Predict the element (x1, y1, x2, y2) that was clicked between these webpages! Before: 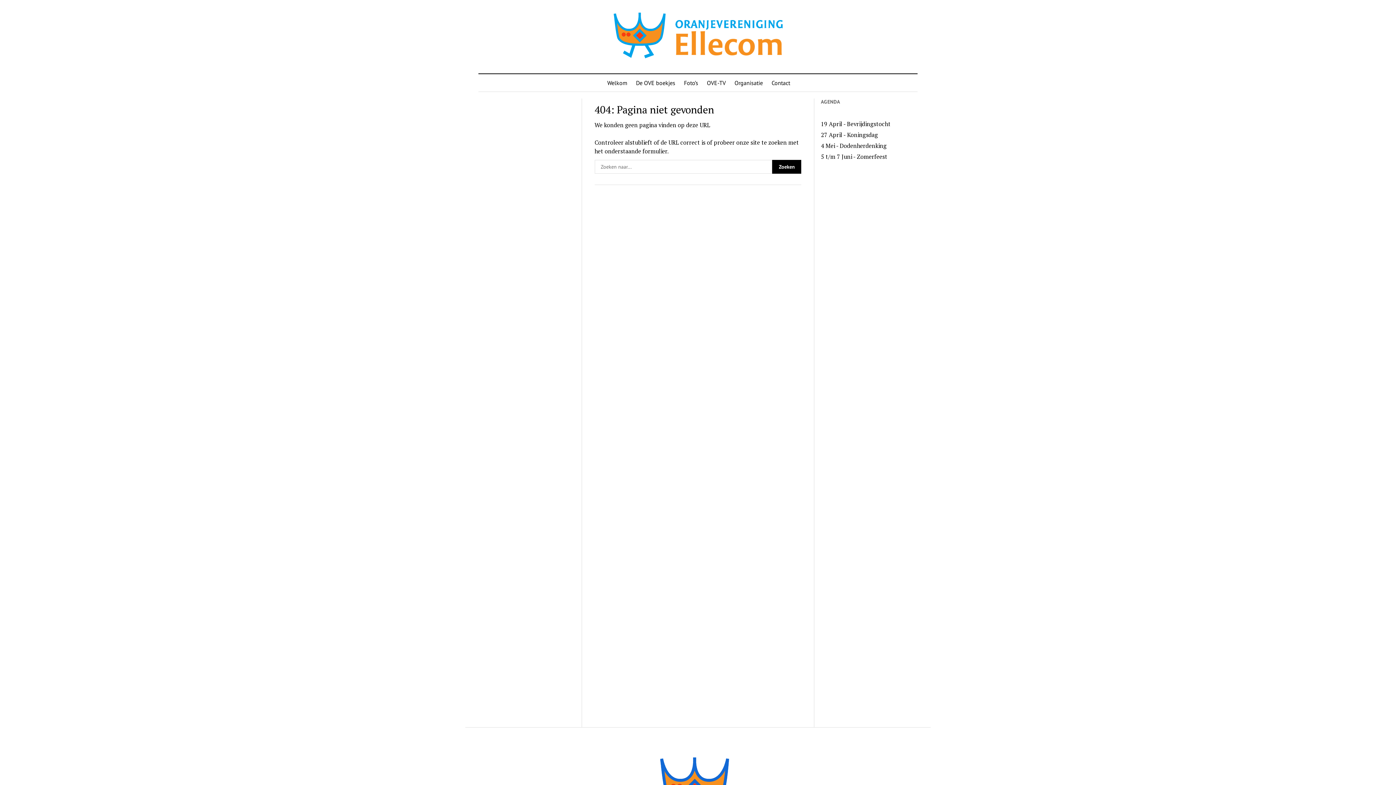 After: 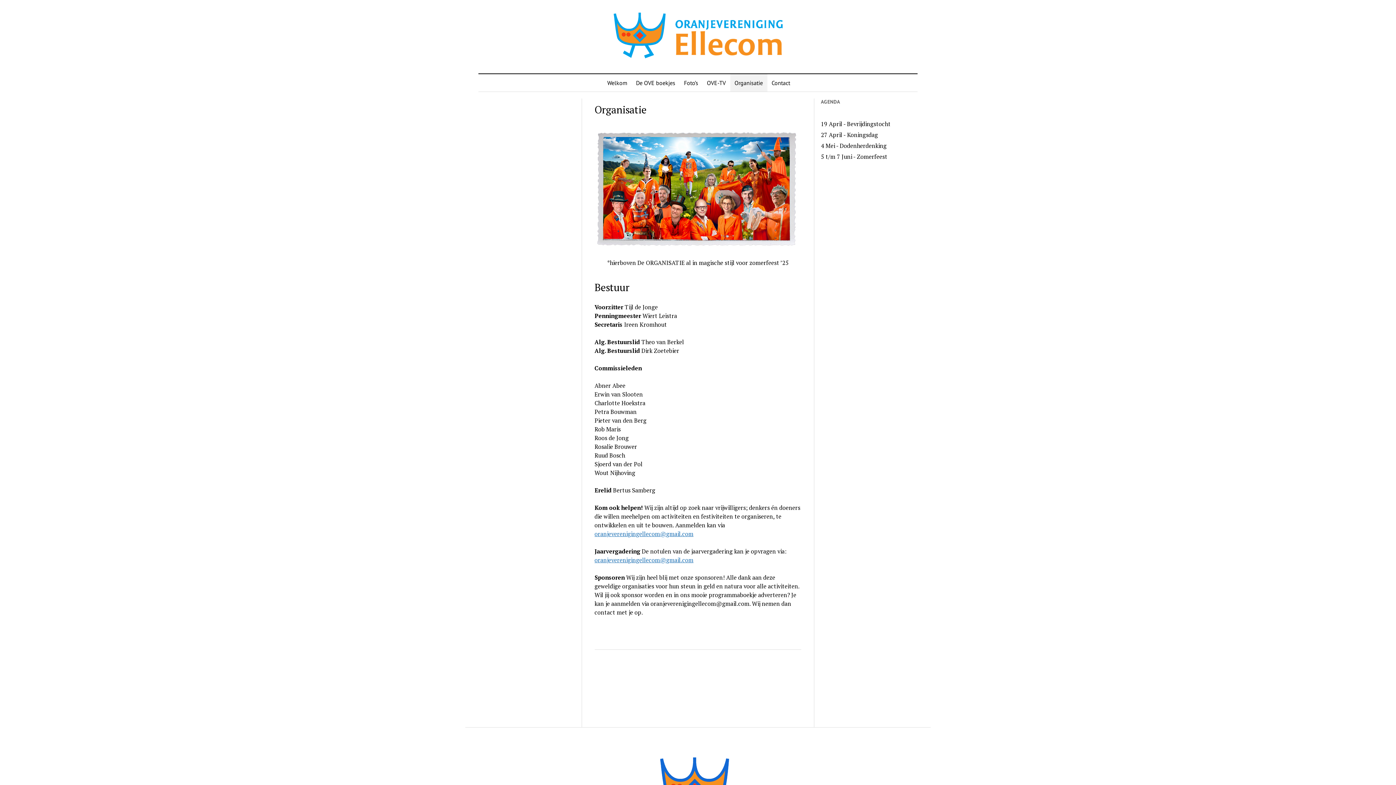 Action: label: Organisatie bbox: (730, 74, 767, 91)